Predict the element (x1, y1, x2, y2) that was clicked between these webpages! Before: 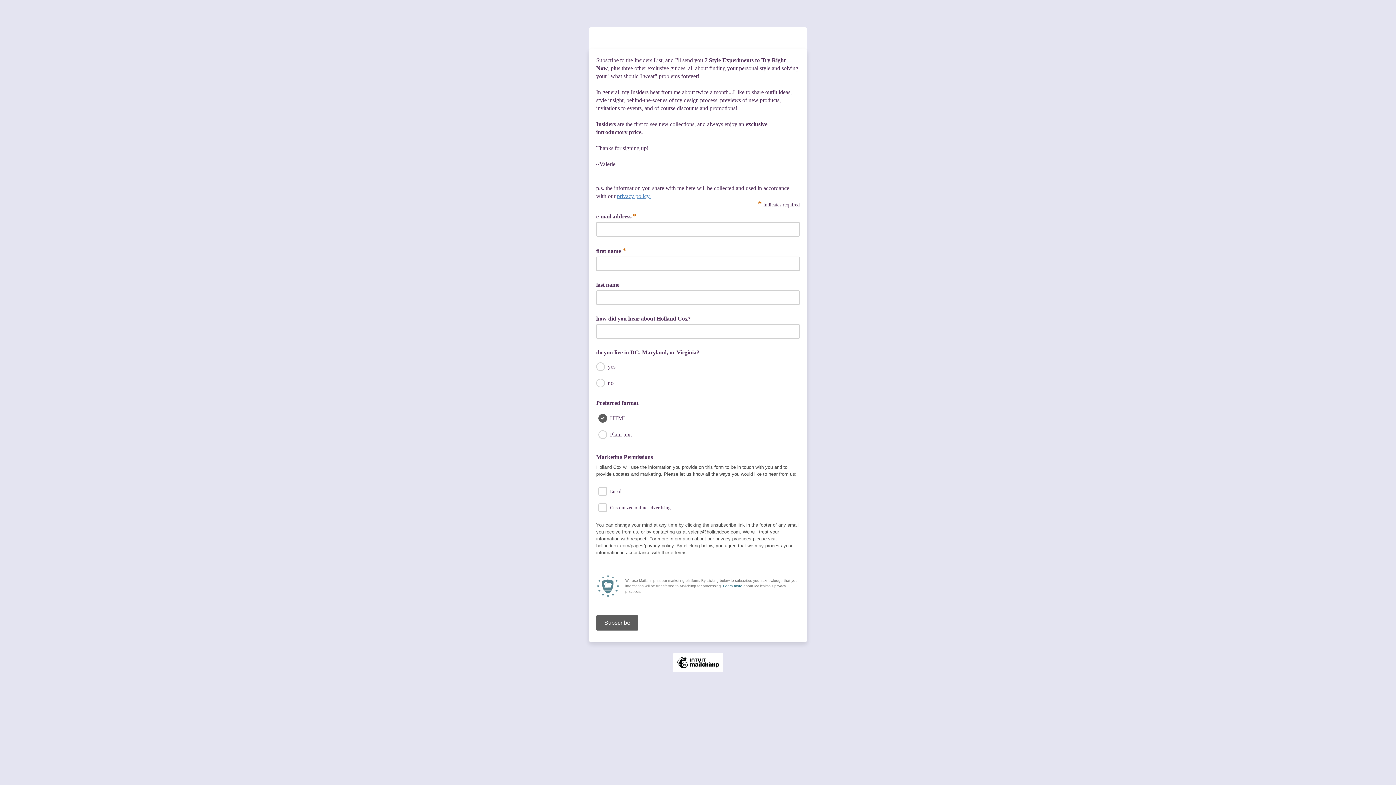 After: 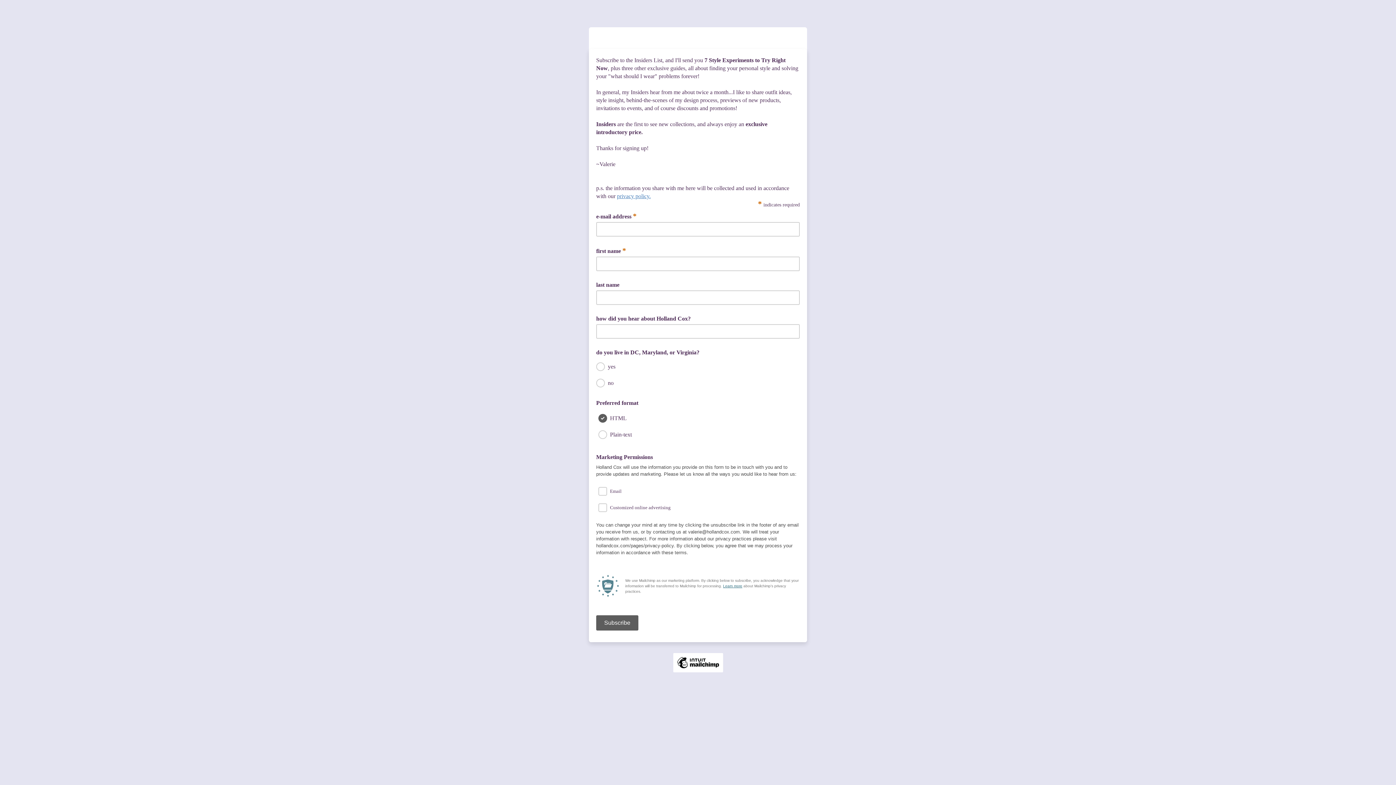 Action: bbox: (617, 193, 650, 199) label: privacy policy.